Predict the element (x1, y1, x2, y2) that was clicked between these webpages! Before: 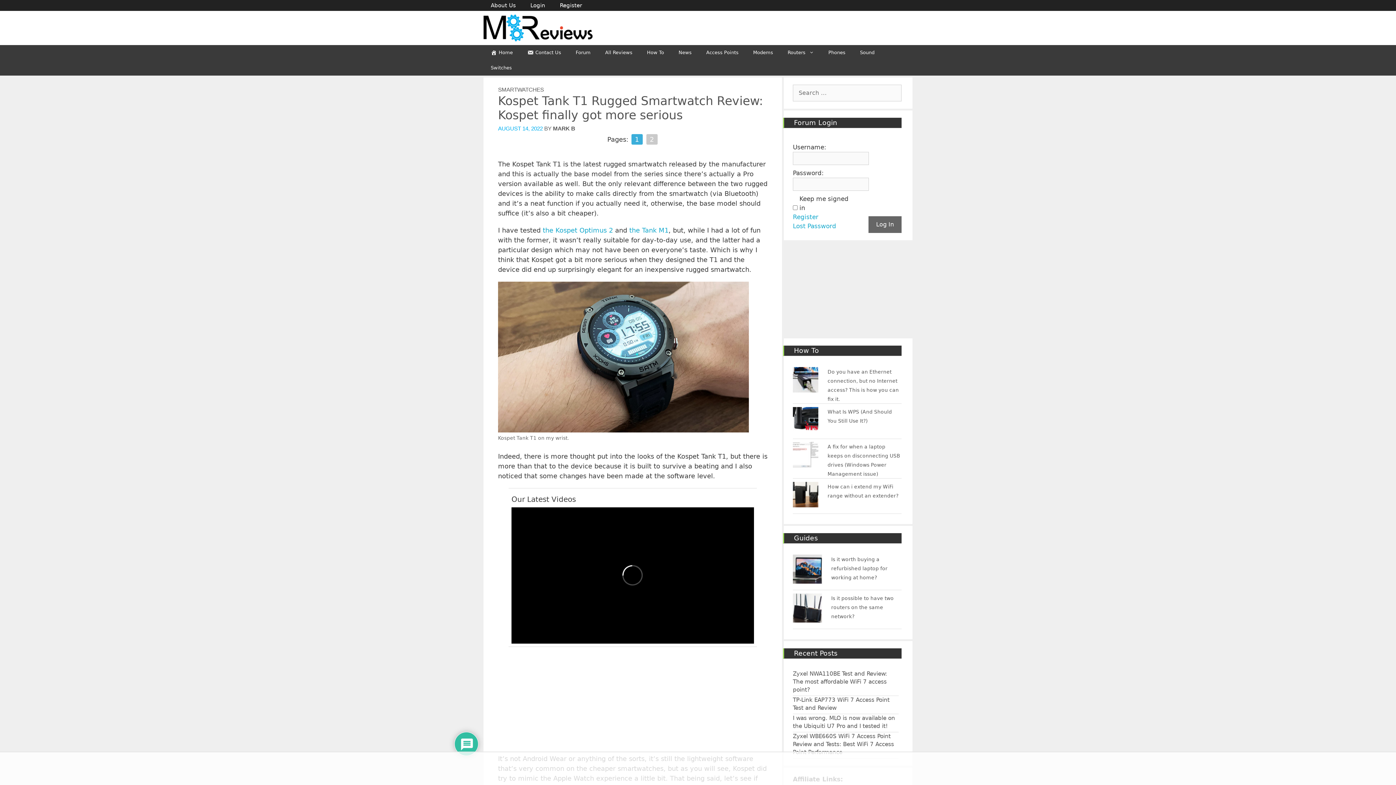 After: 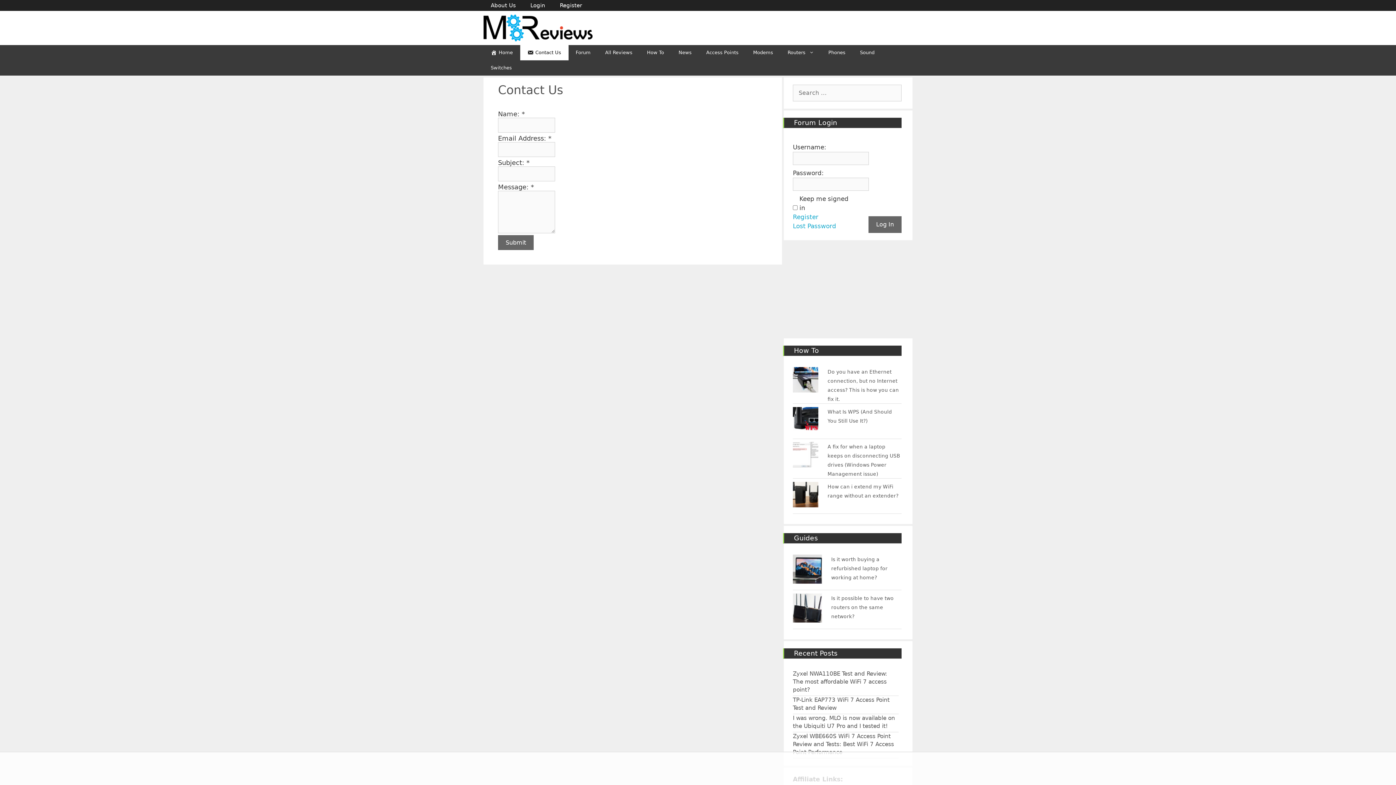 Action: bbox: (520, 45, 568, 60) label: Contact Us